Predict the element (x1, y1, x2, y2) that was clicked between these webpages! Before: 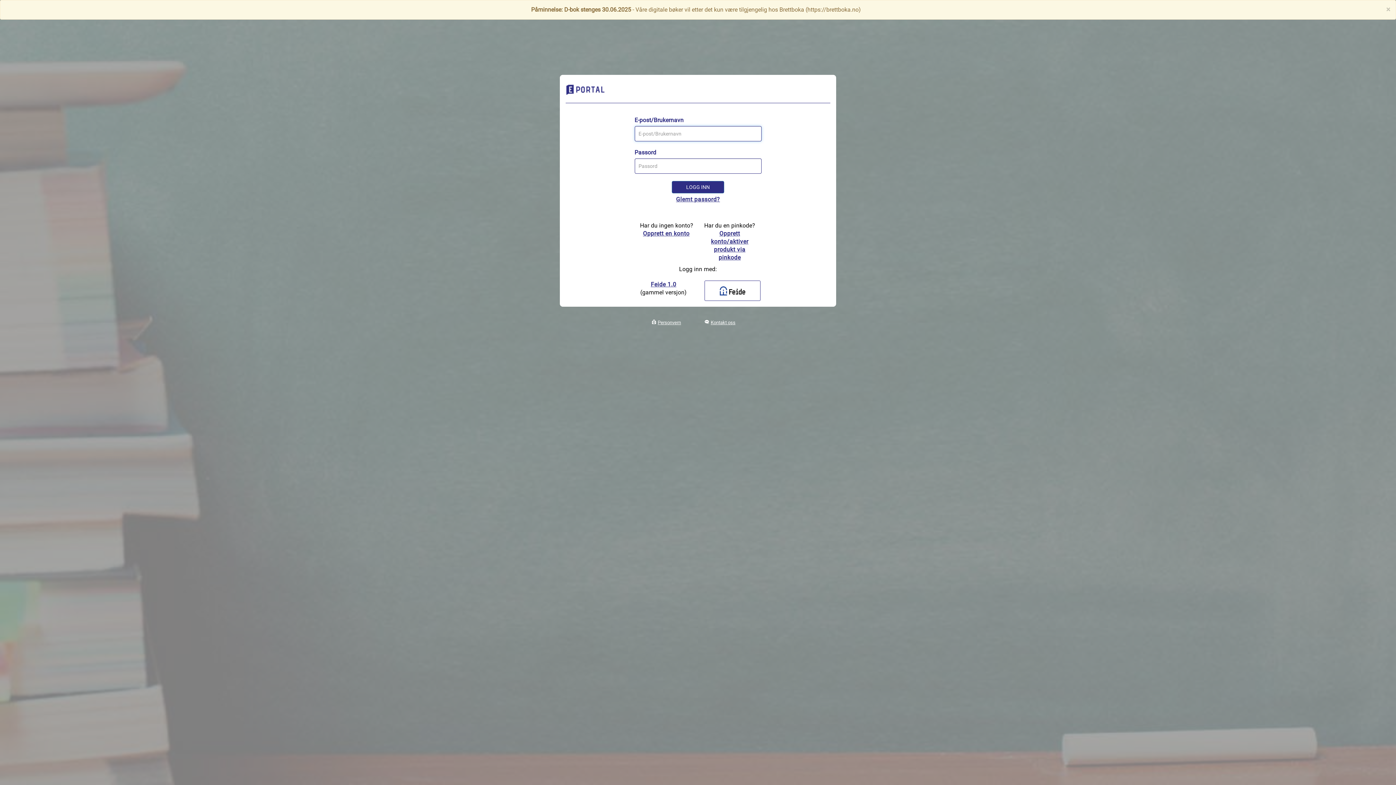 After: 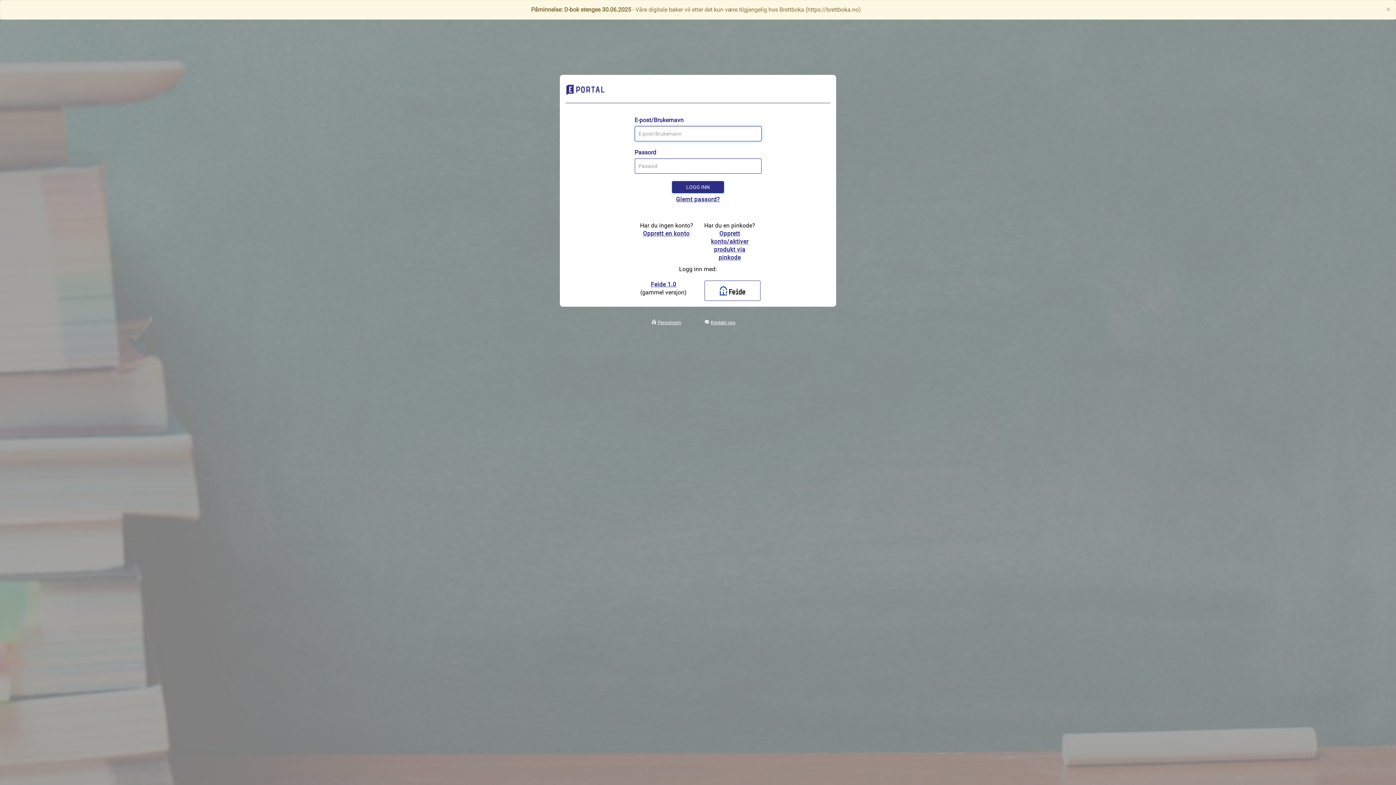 Action: bbox: (565, 86, 605, 92)